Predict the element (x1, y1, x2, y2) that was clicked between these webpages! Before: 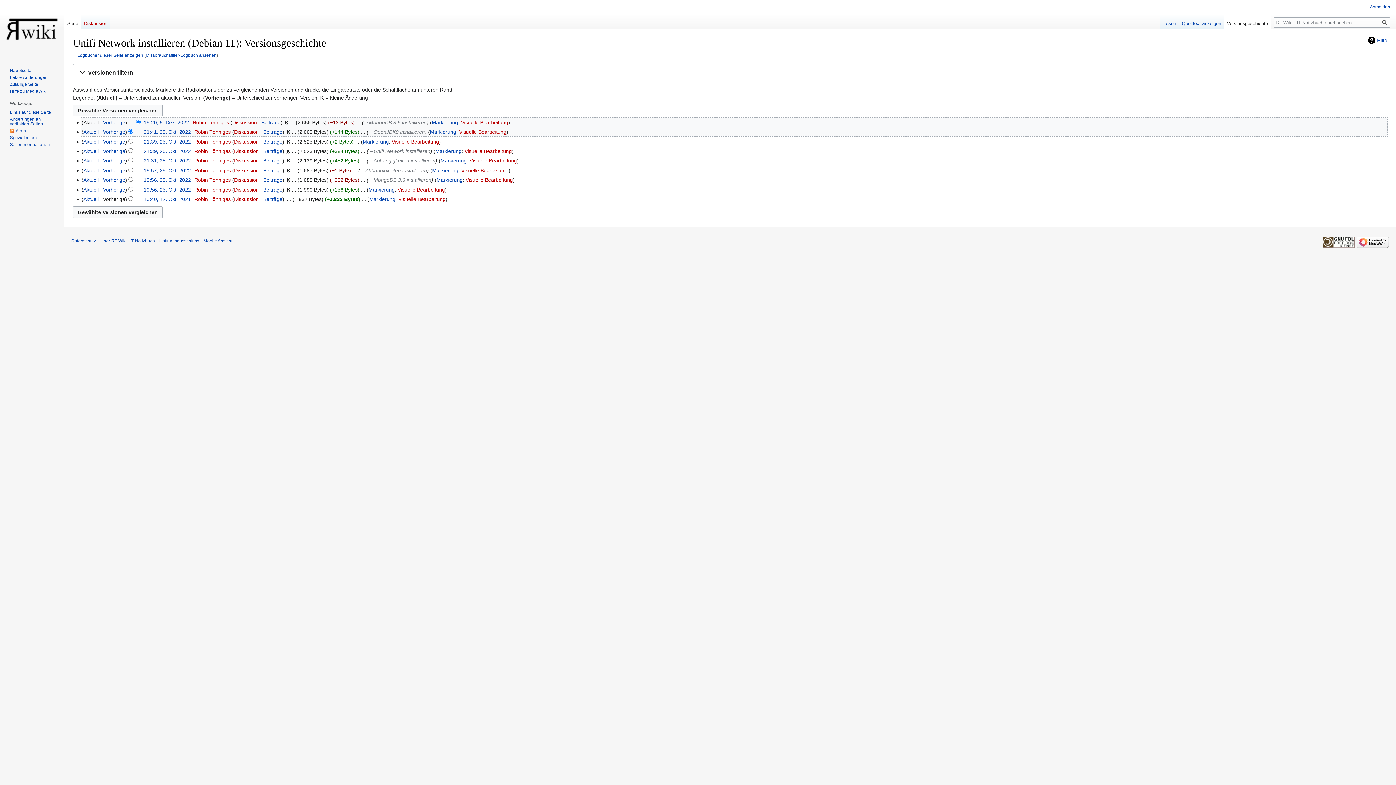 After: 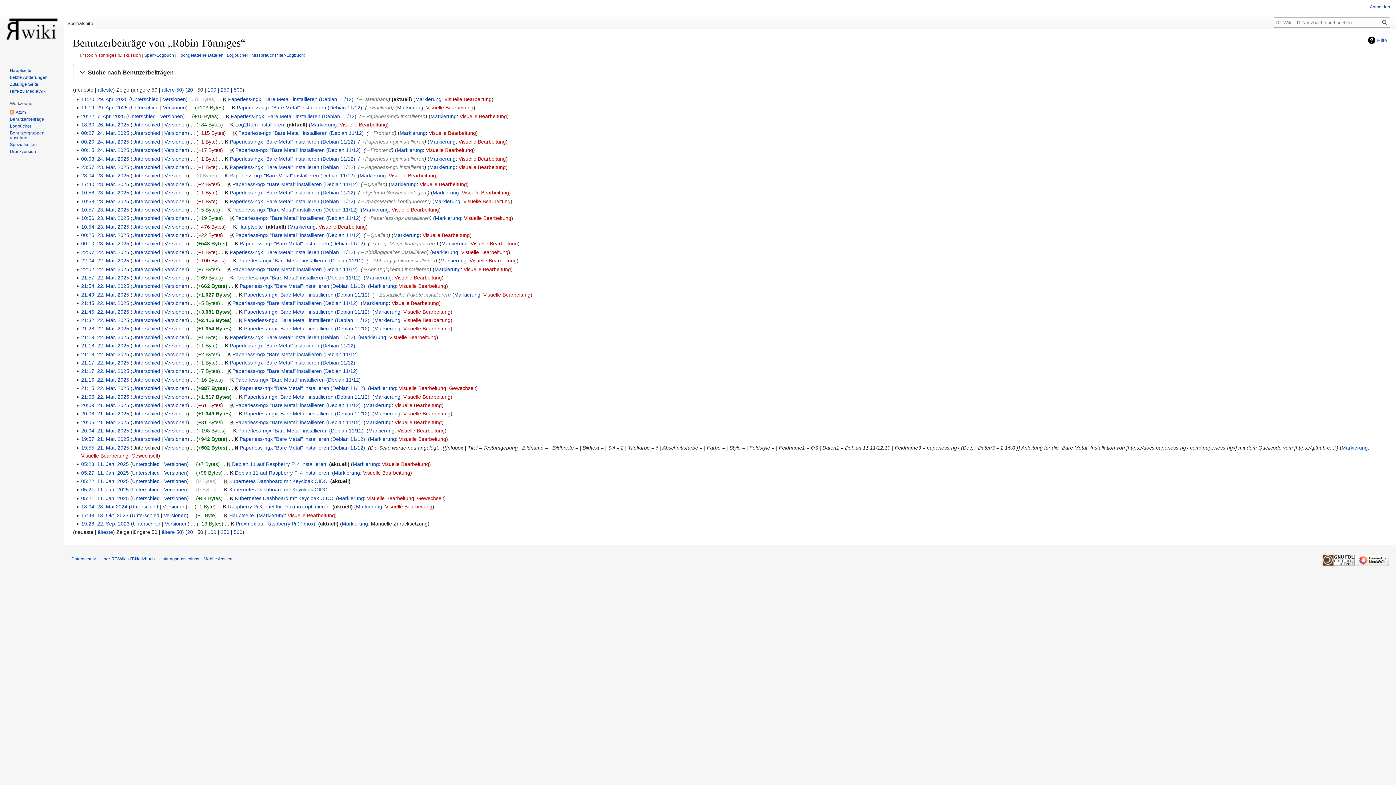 Action: label: Beiträge bbox: (263, 129, 282, 134)